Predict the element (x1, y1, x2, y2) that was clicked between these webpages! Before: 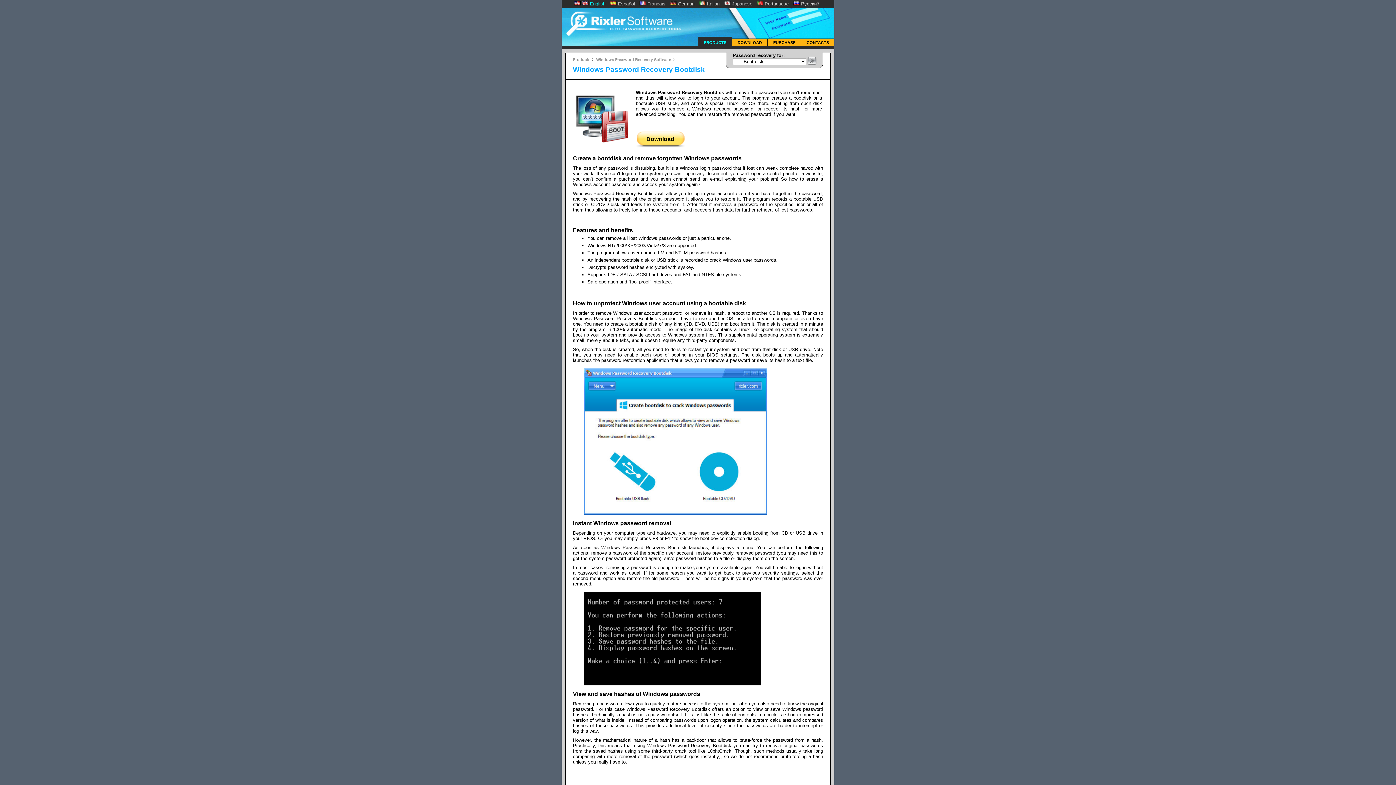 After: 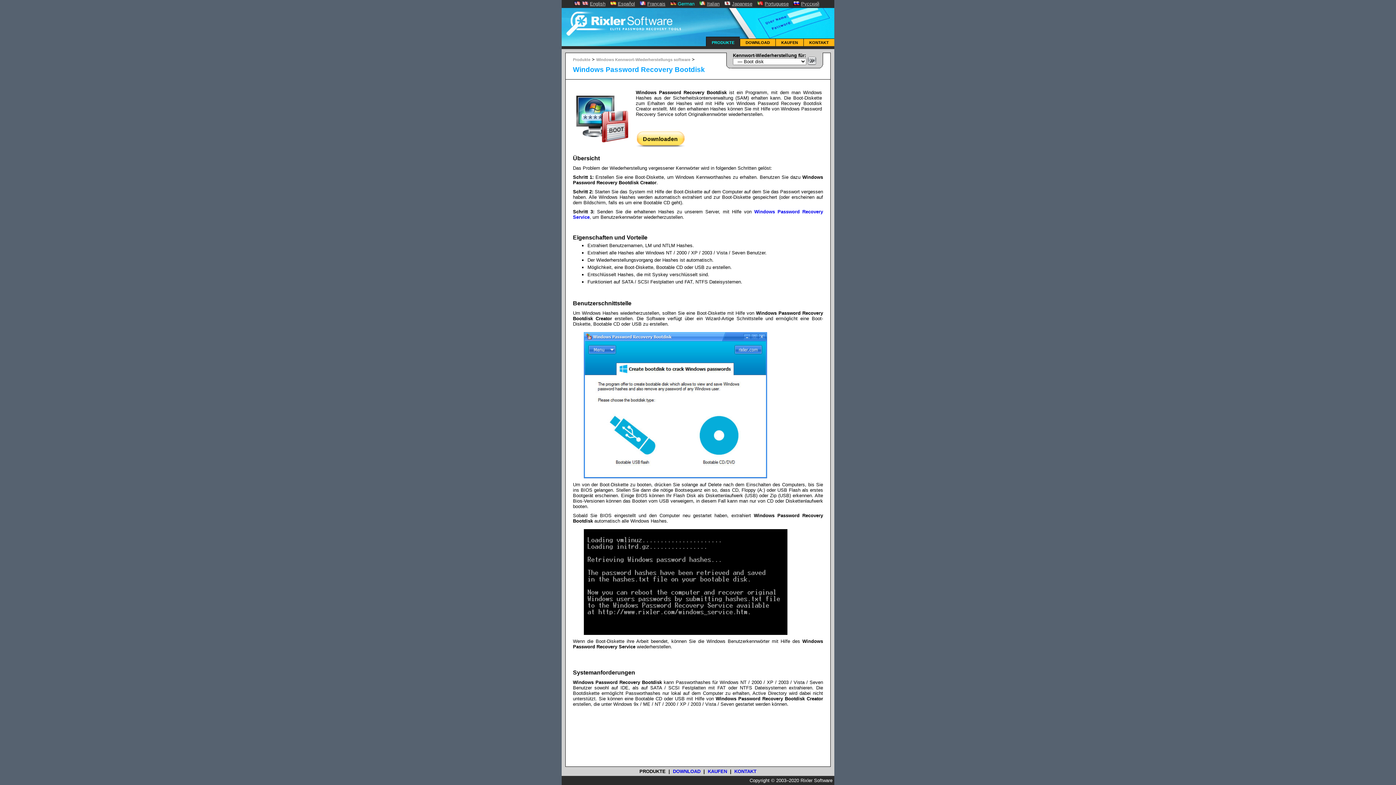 Action: bbox: (678, 1, 694, 6) label: German